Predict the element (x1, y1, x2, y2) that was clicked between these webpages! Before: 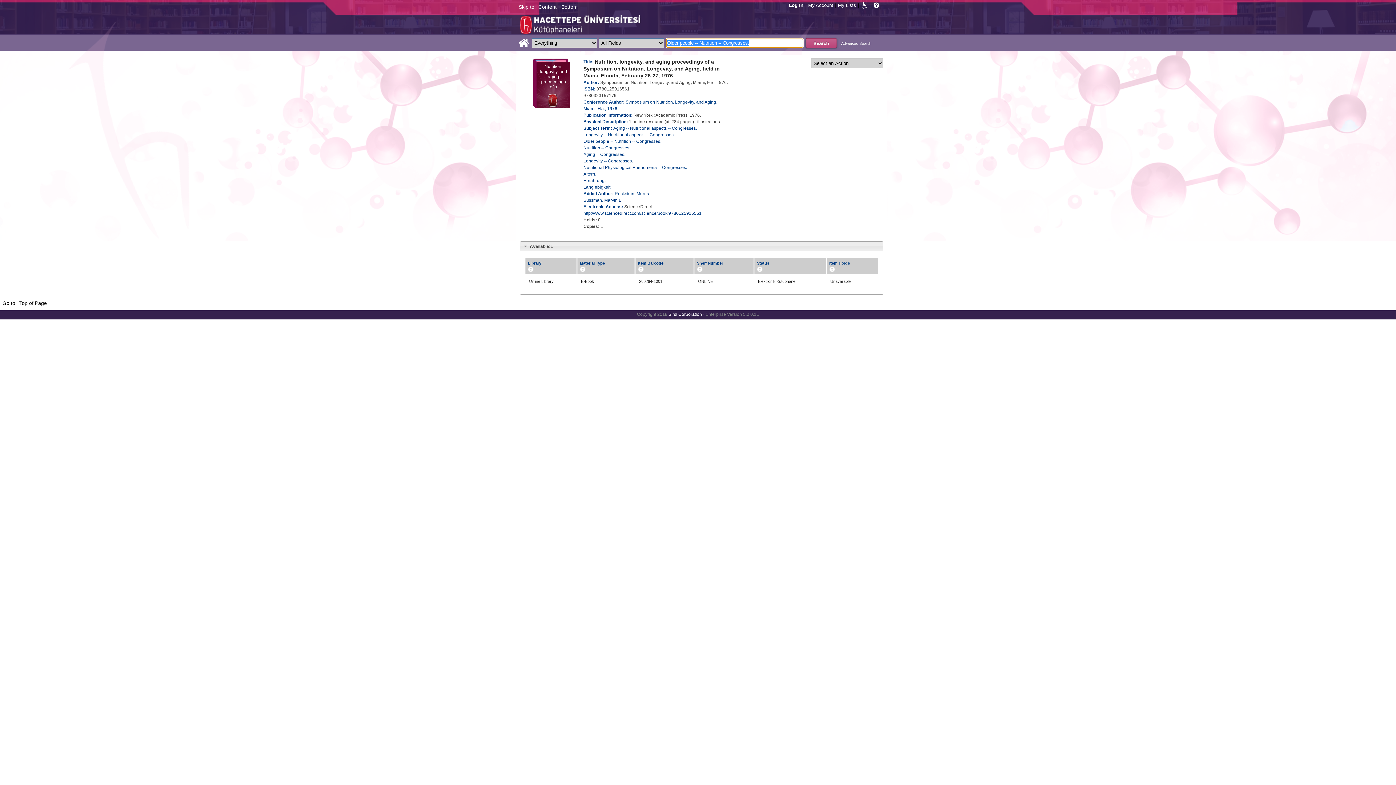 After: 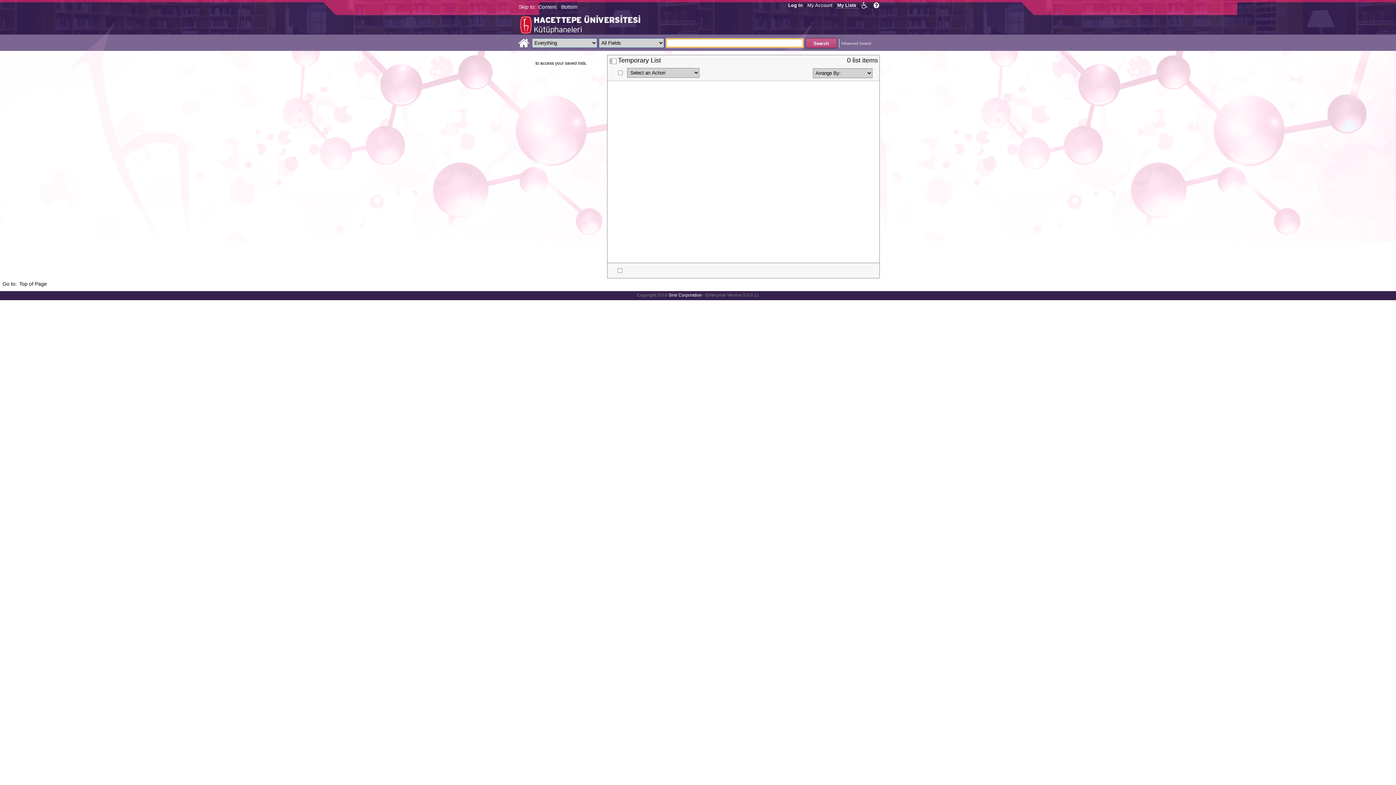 Action: bbox: (836, 0, 858, 9) label: My Lists